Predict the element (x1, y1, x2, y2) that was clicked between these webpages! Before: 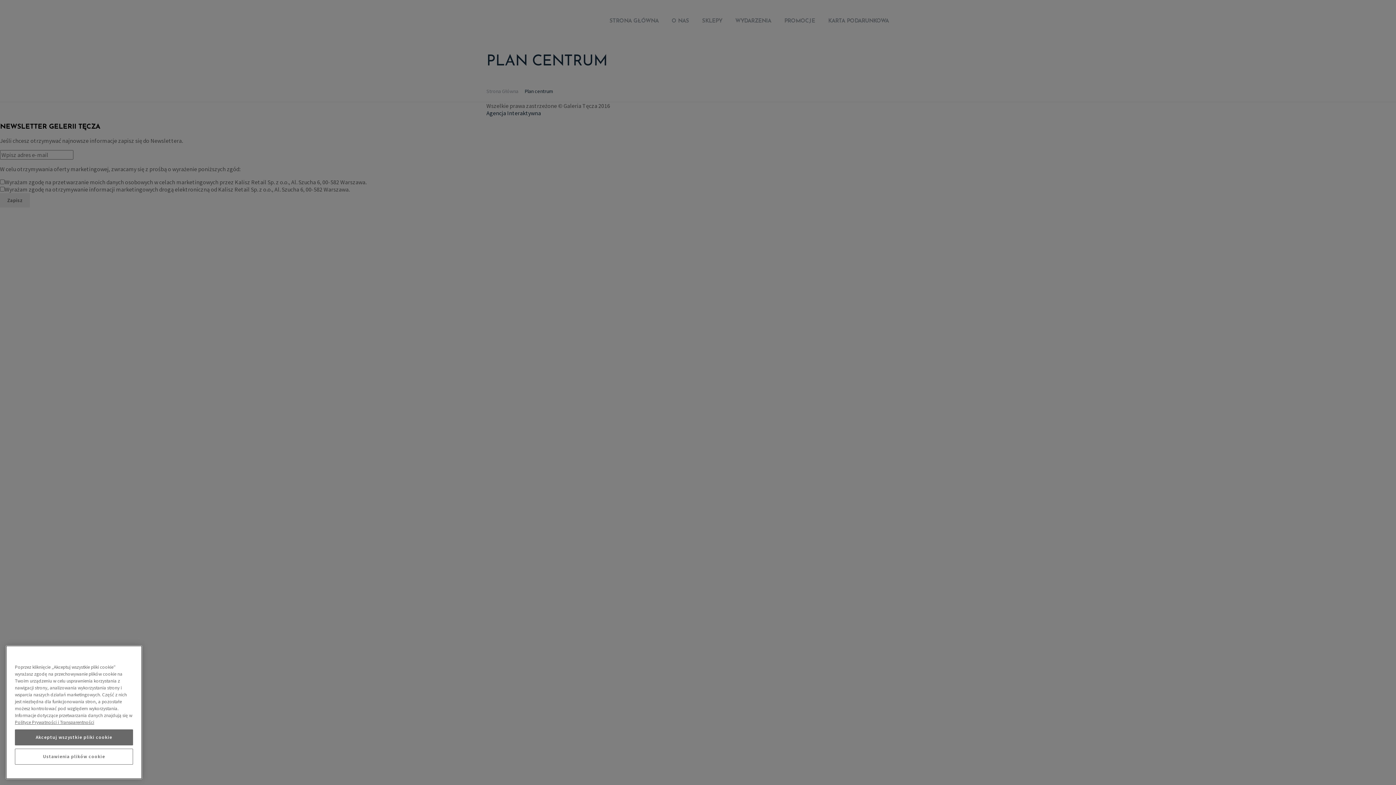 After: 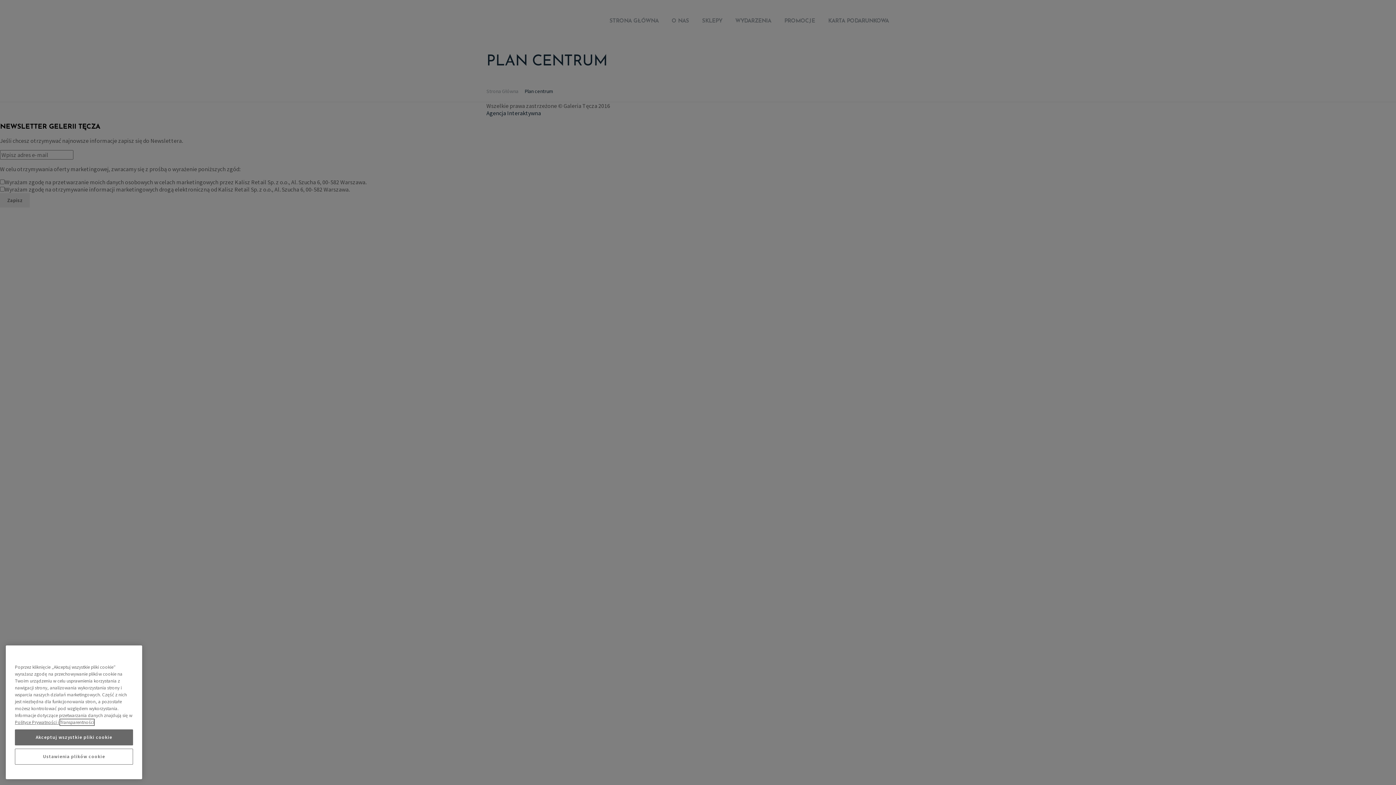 Action: label: Legal Information, otwiera się w nowym oknie bbox: (60, 754, 94, 760)